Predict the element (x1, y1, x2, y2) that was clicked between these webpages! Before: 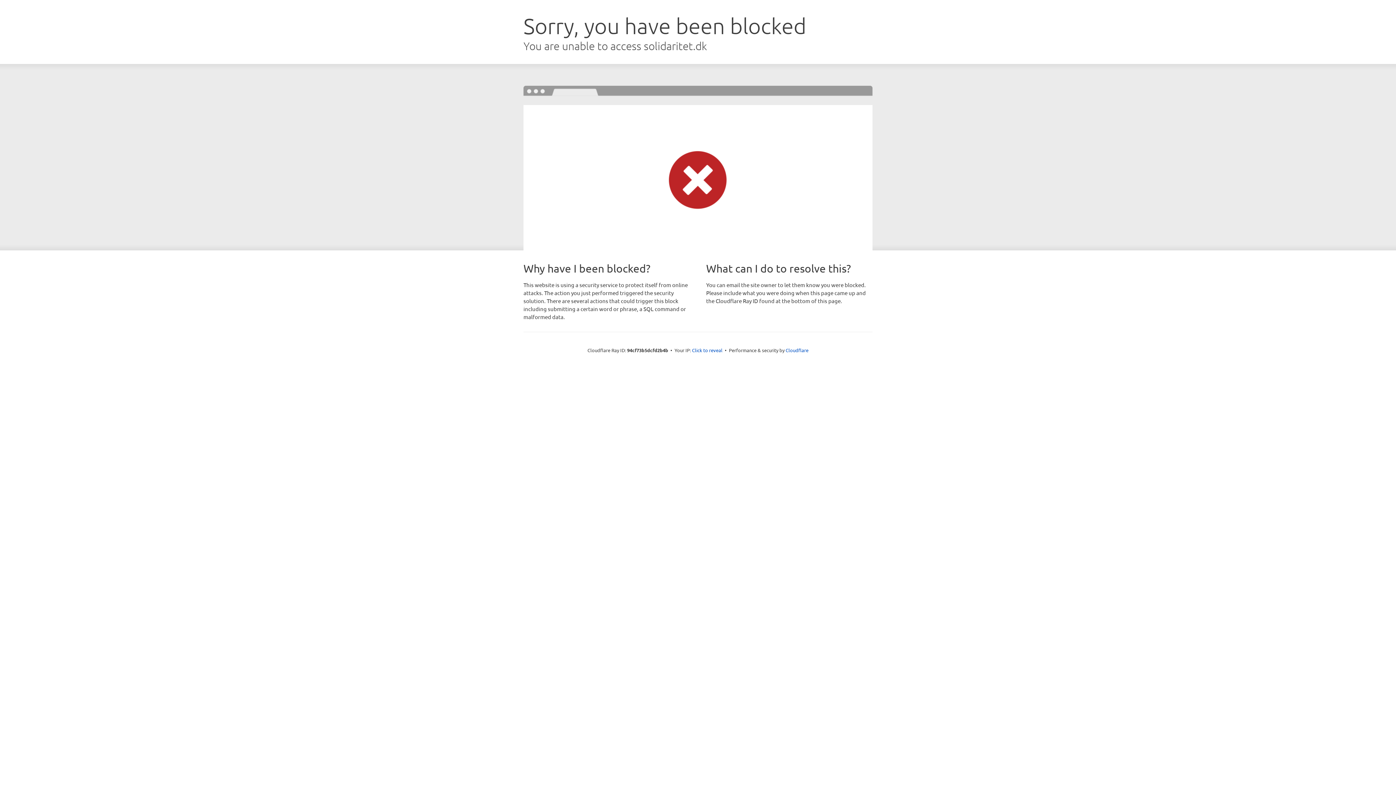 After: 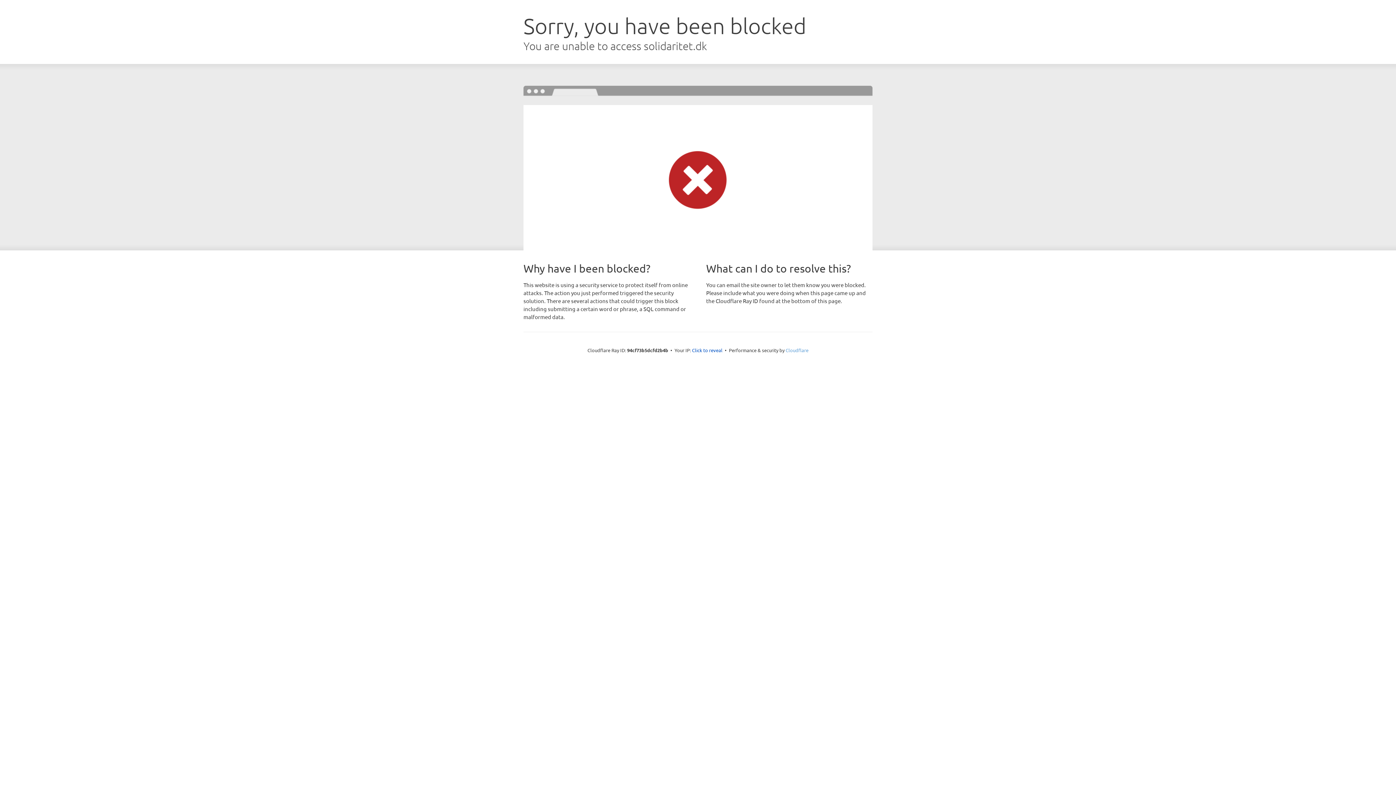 Action: bbox: (785, 347, 808, 353) label: Cloudflare